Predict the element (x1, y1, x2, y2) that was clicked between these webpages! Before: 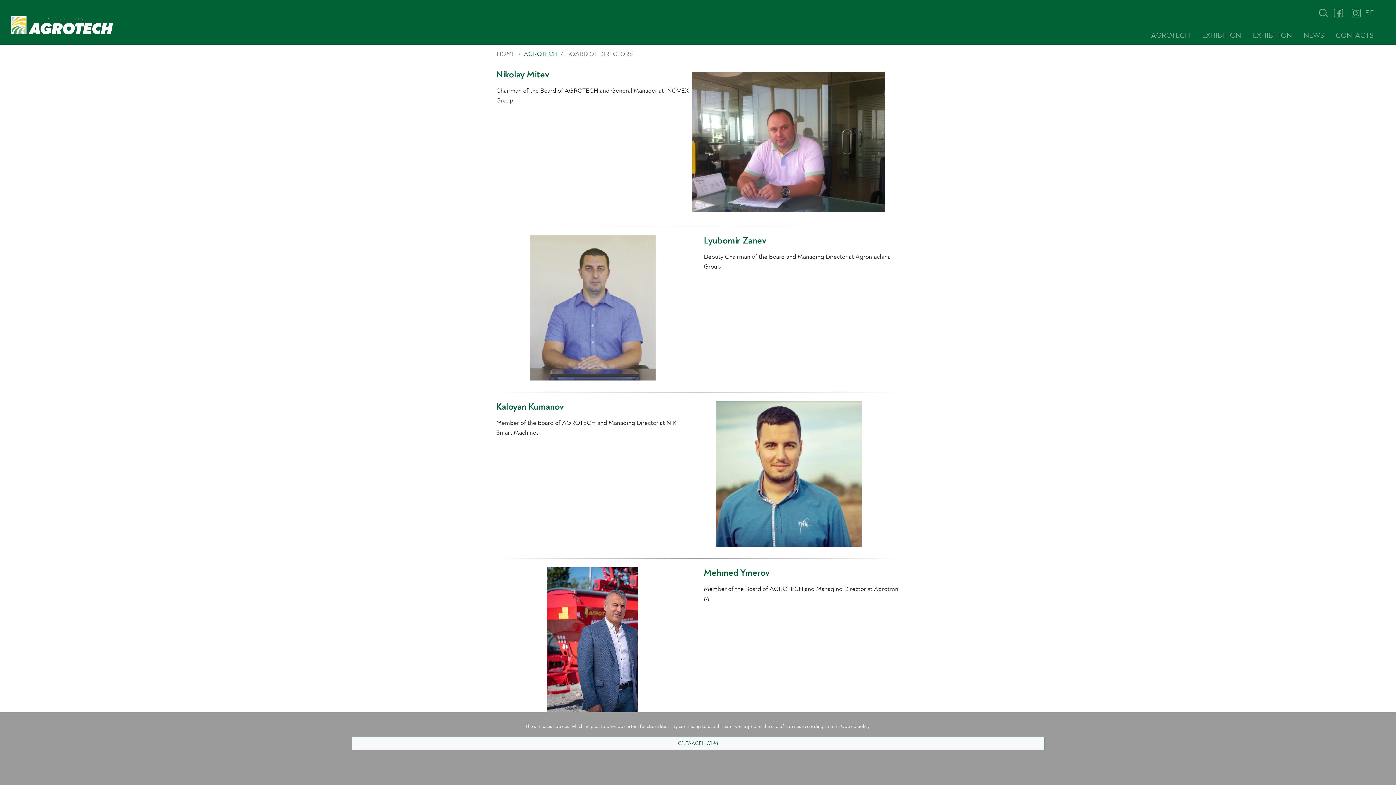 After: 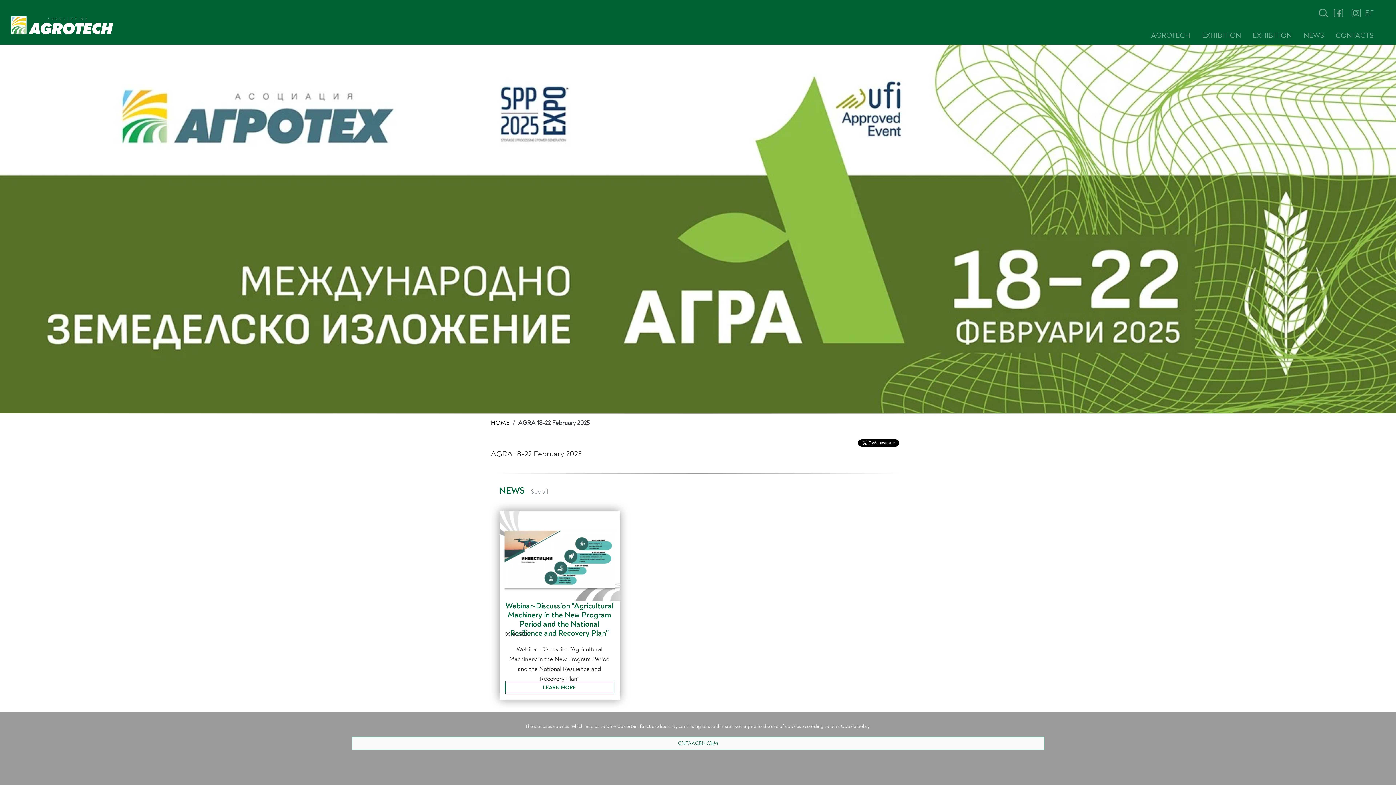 Action: label: EXHIBITION bbox: (1196, 26, 1247, 44)